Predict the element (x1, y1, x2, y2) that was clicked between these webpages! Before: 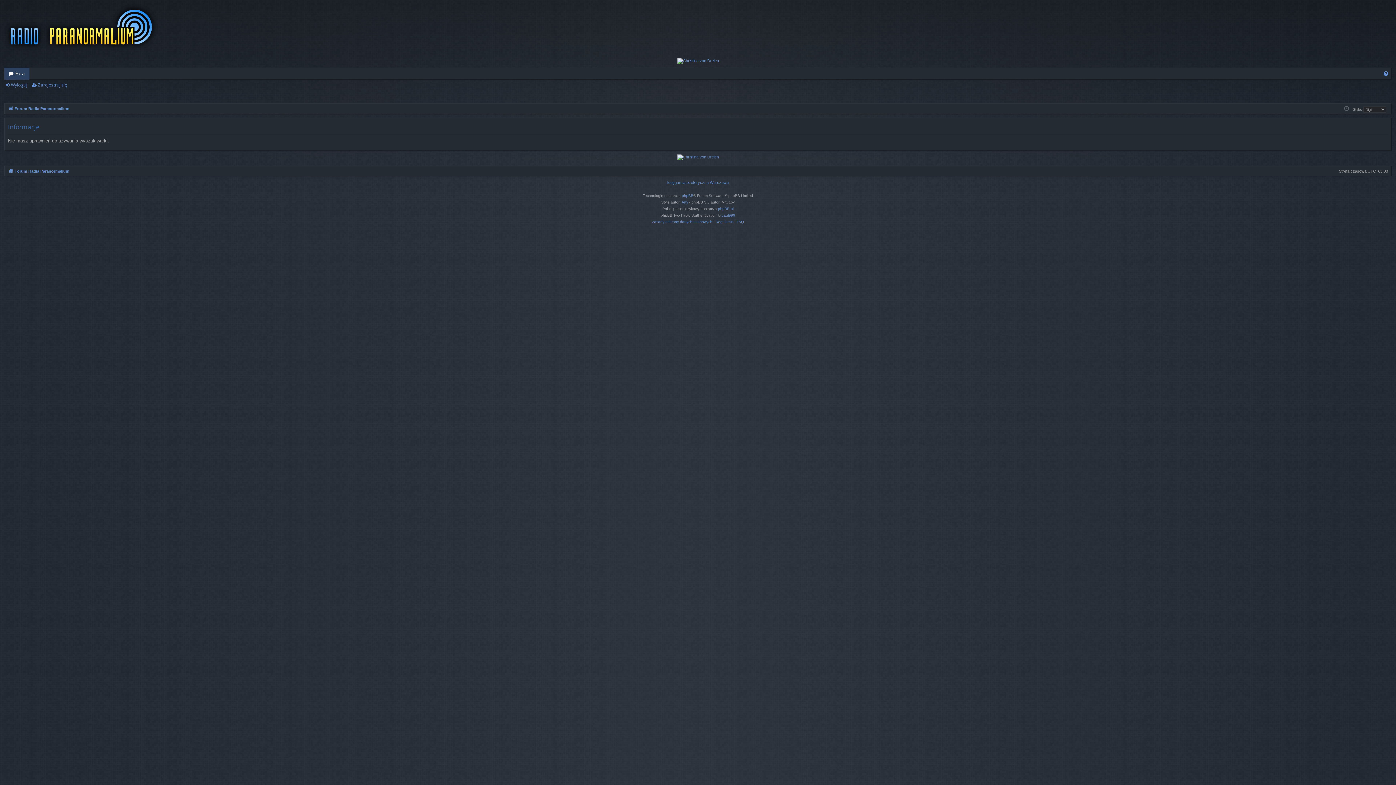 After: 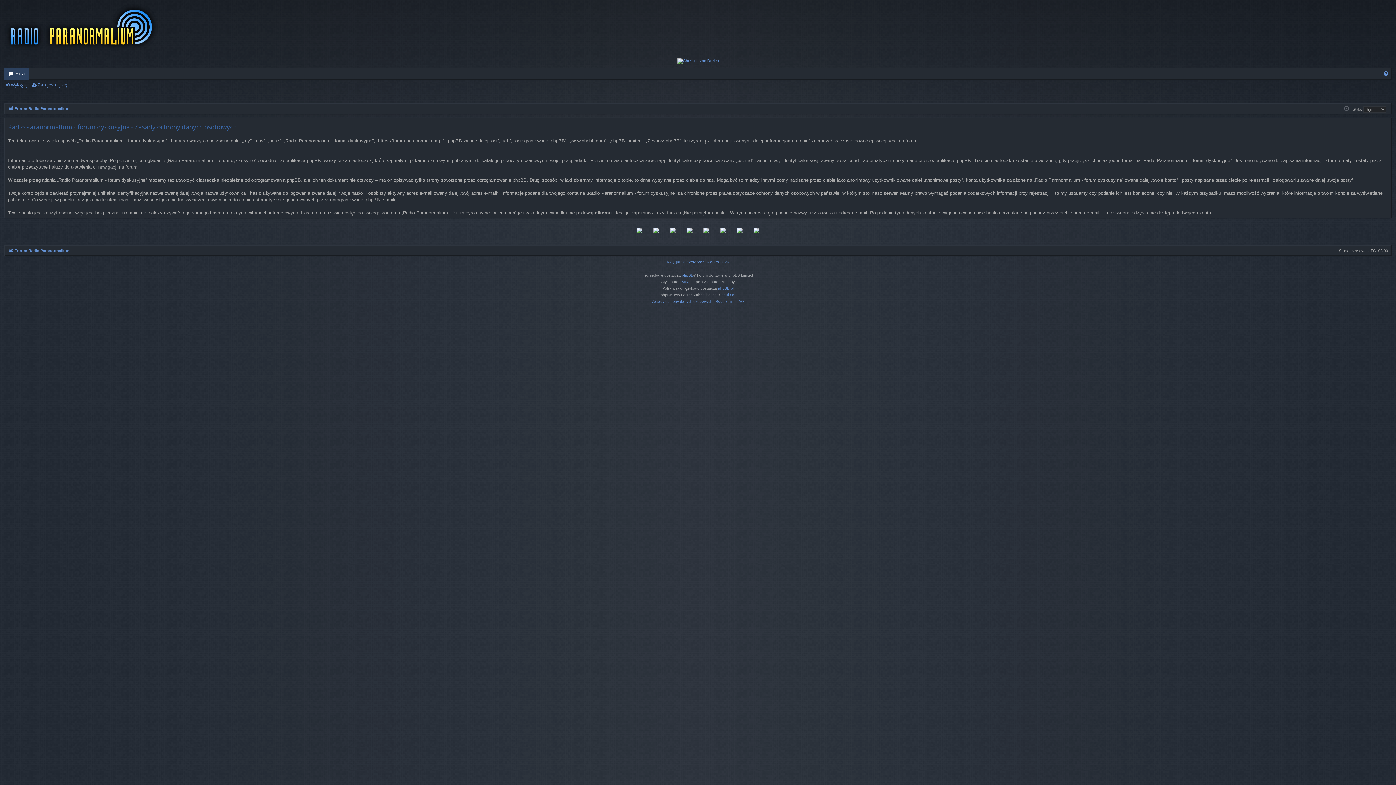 Action: label: Zasady ochrony danych osobowych bbox: (652, 218, 712, 225)